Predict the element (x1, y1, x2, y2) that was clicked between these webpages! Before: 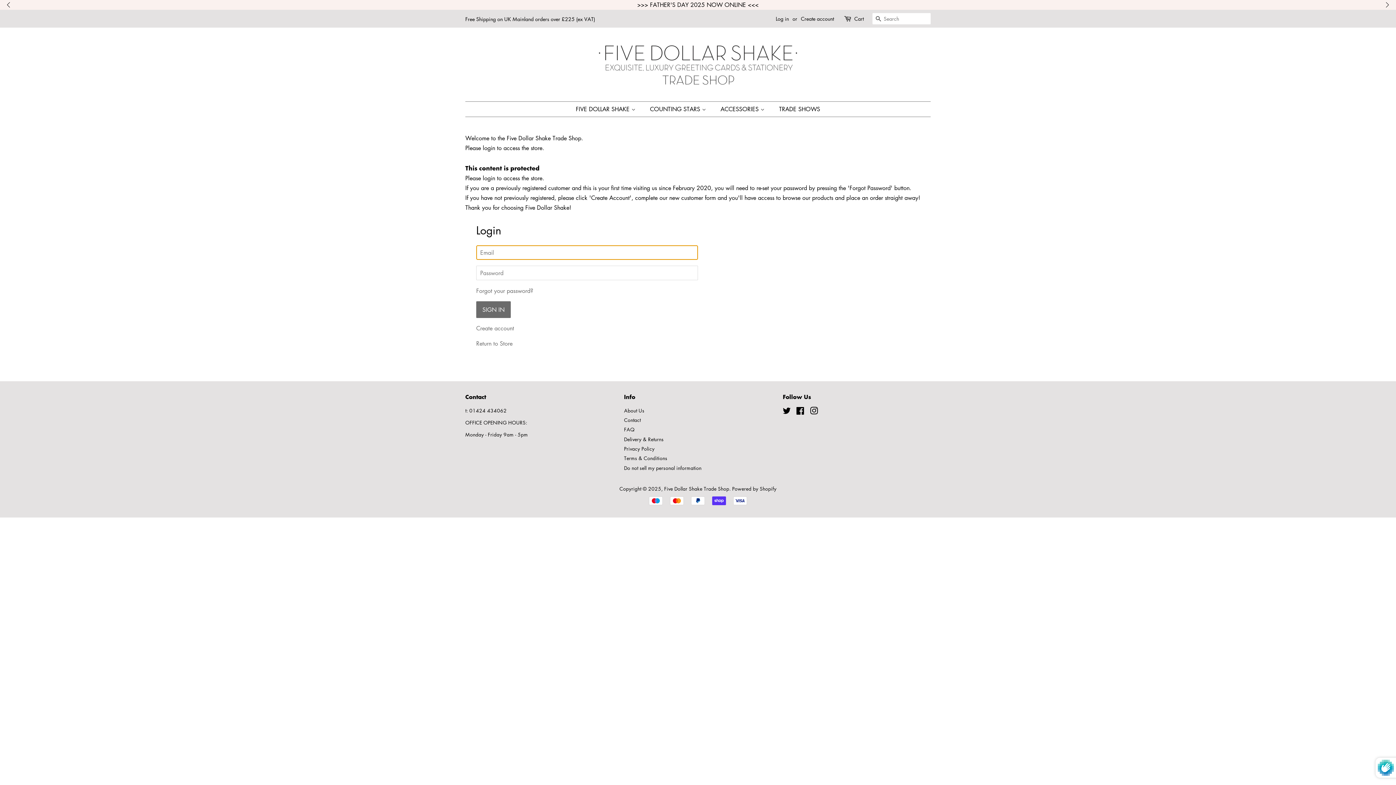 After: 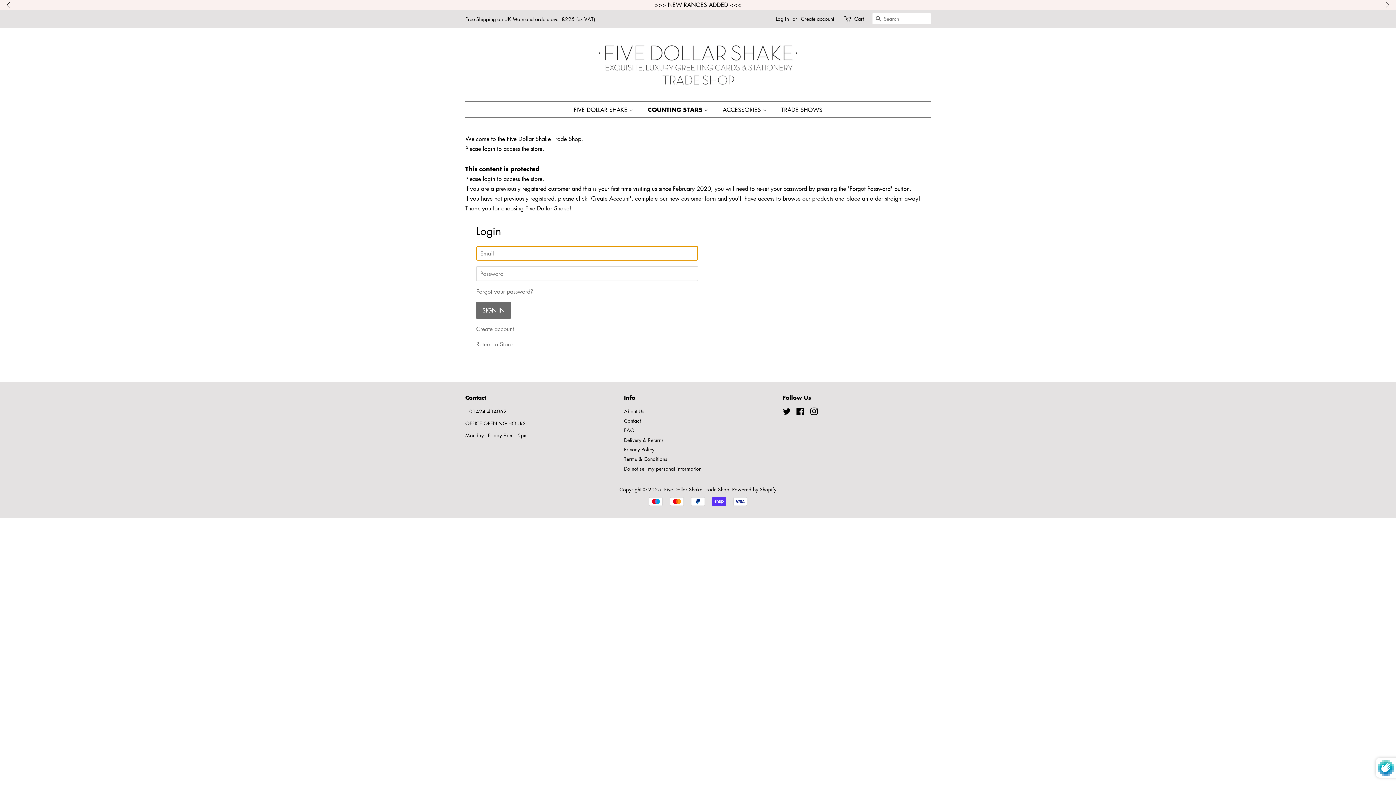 Action: bbox: (644, 101, 713, 116) label: COUNTING STARS 